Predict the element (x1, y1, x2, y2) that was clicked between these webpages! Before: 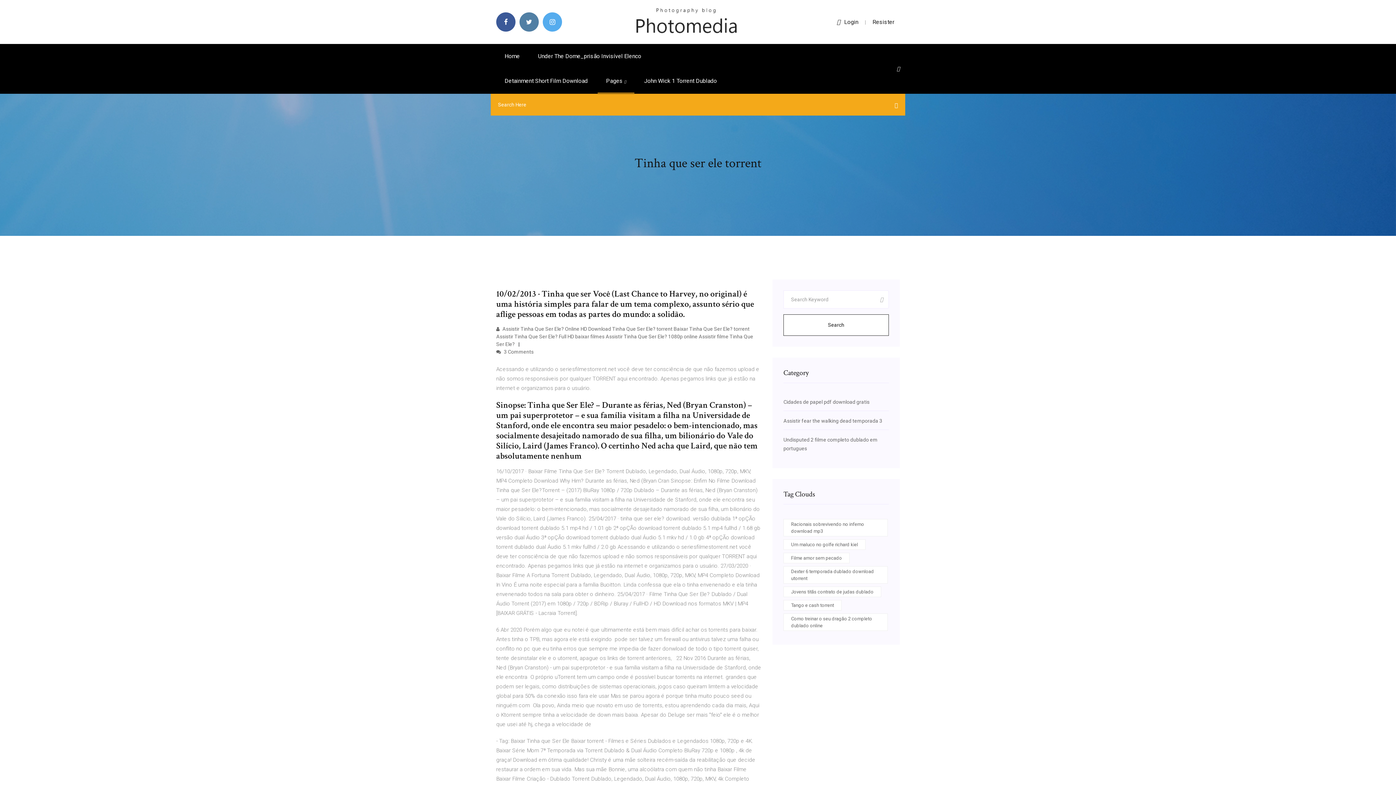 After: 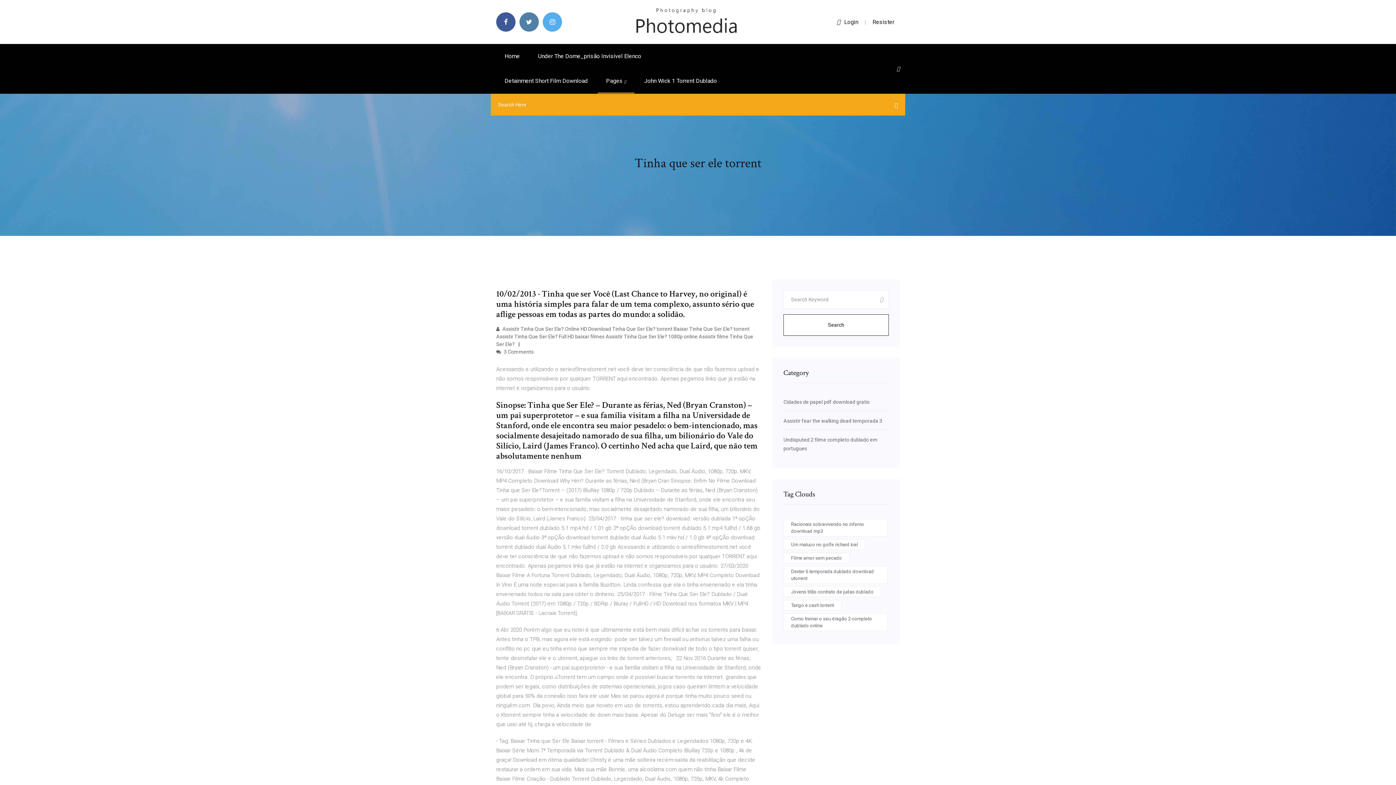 Action: label: Resister bbox: (872, 18, 894, 25)